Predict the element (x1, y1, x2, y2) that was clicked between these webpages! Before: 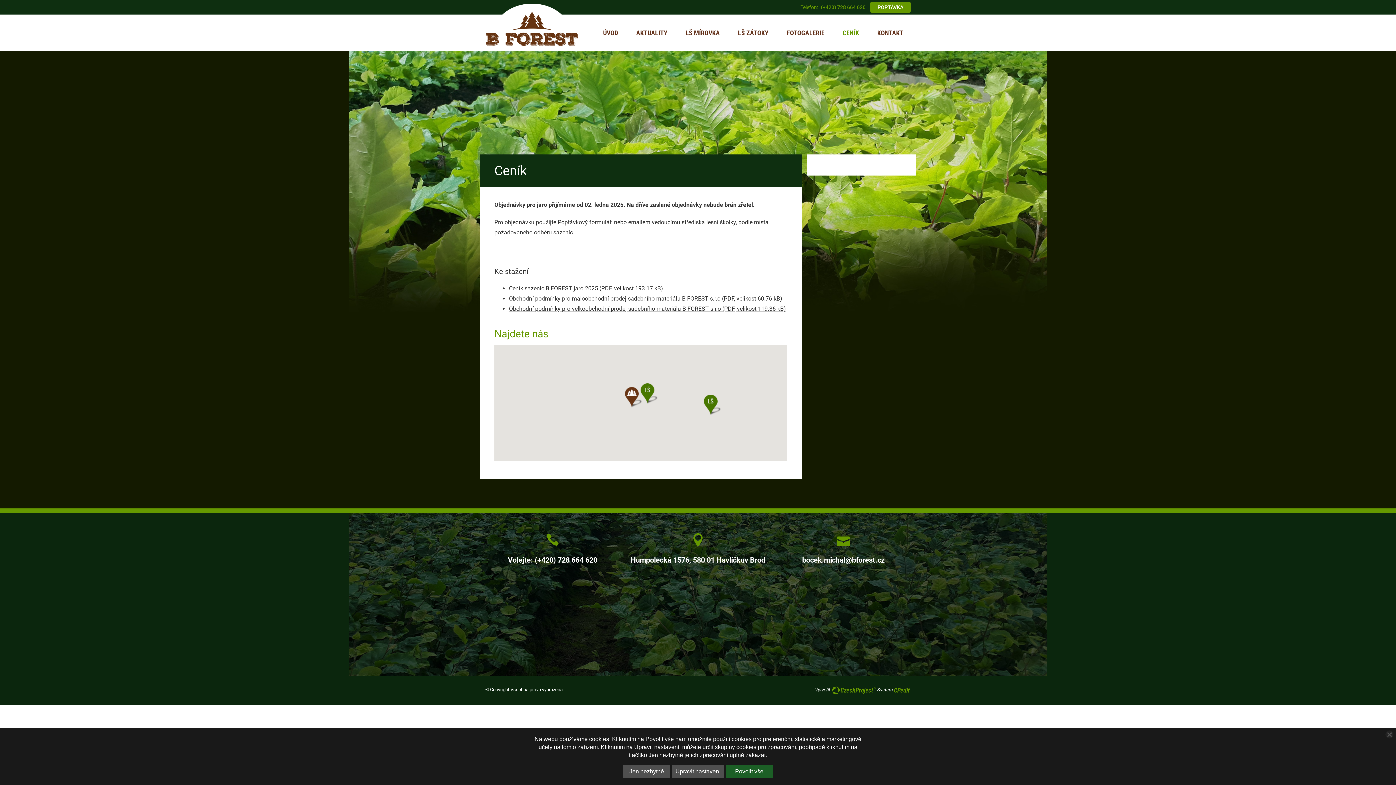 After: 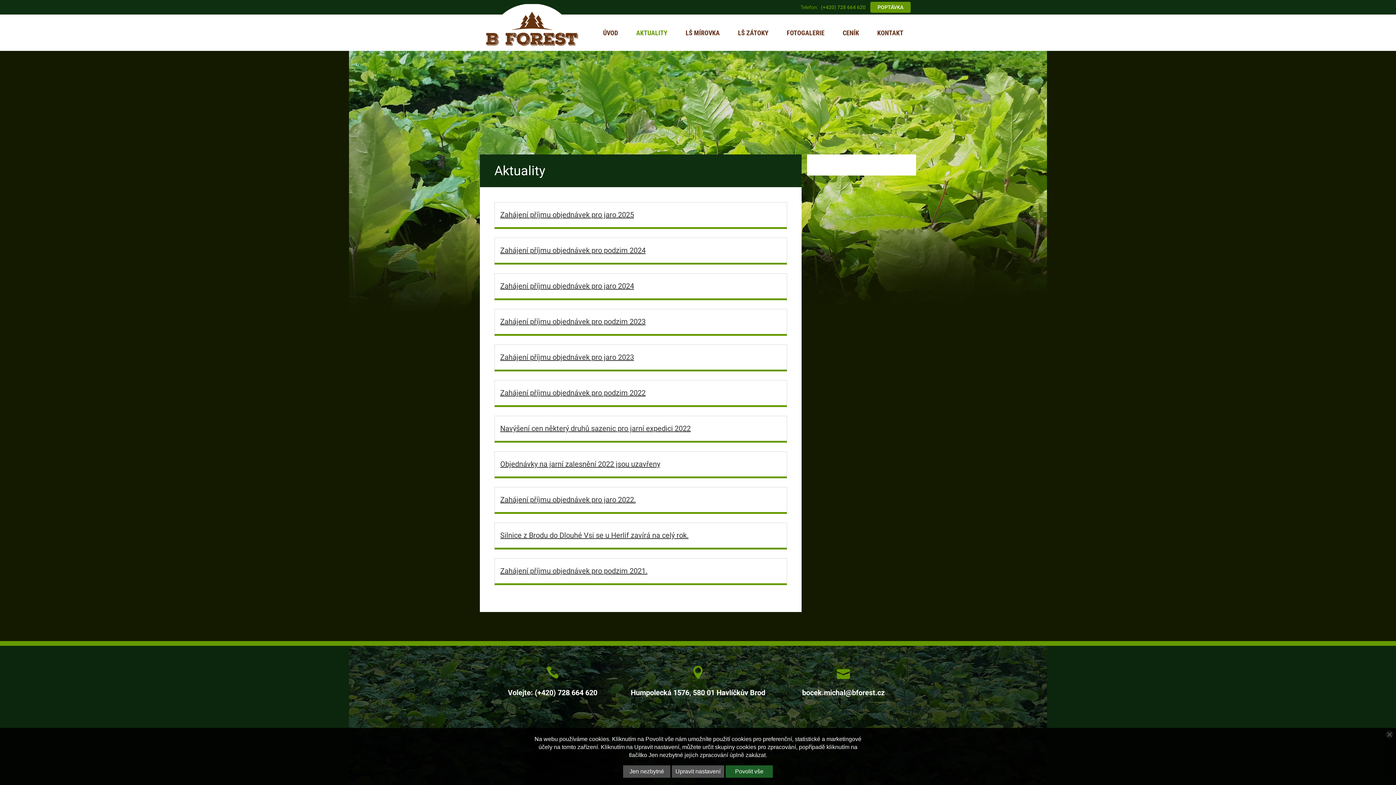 Action: label: AKTUALITY bbox: (630, 28, 680, 38)